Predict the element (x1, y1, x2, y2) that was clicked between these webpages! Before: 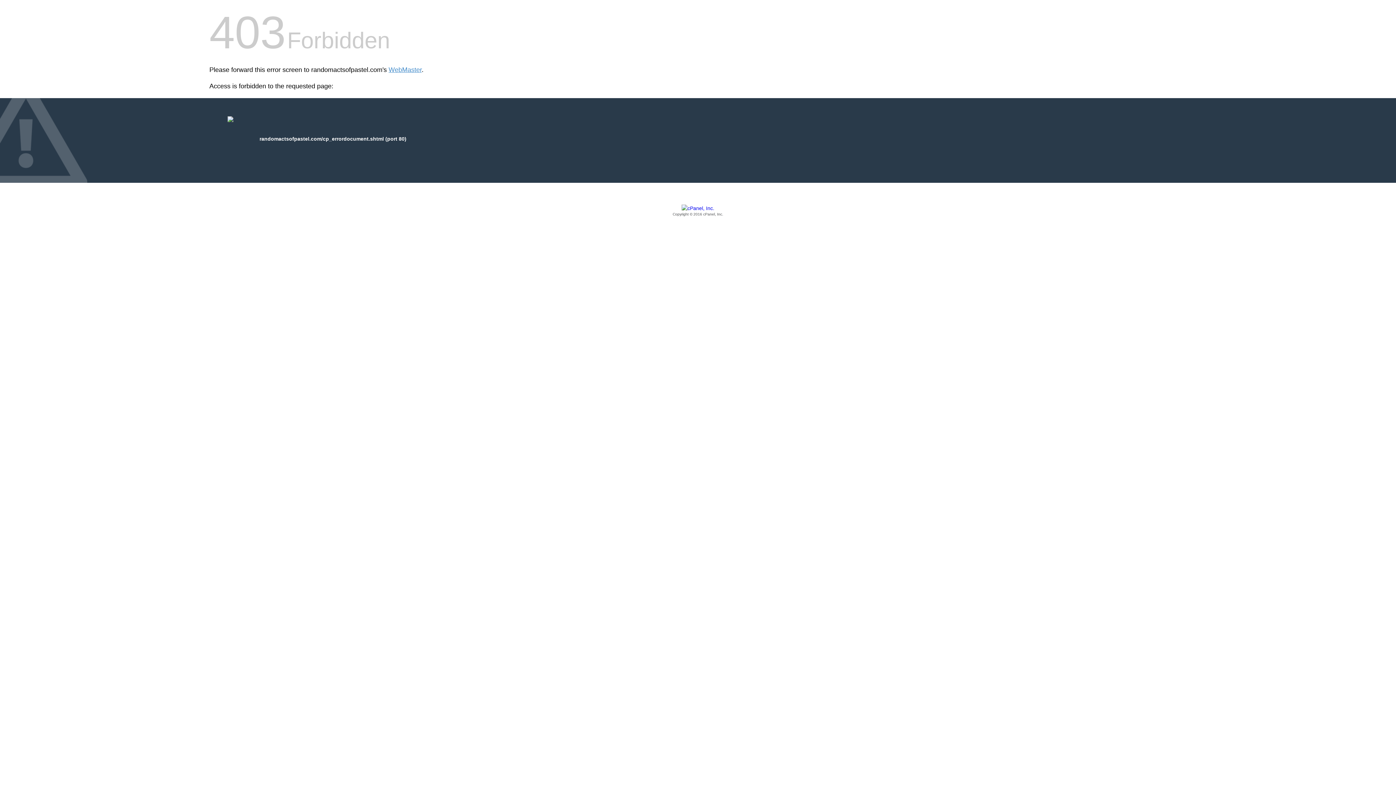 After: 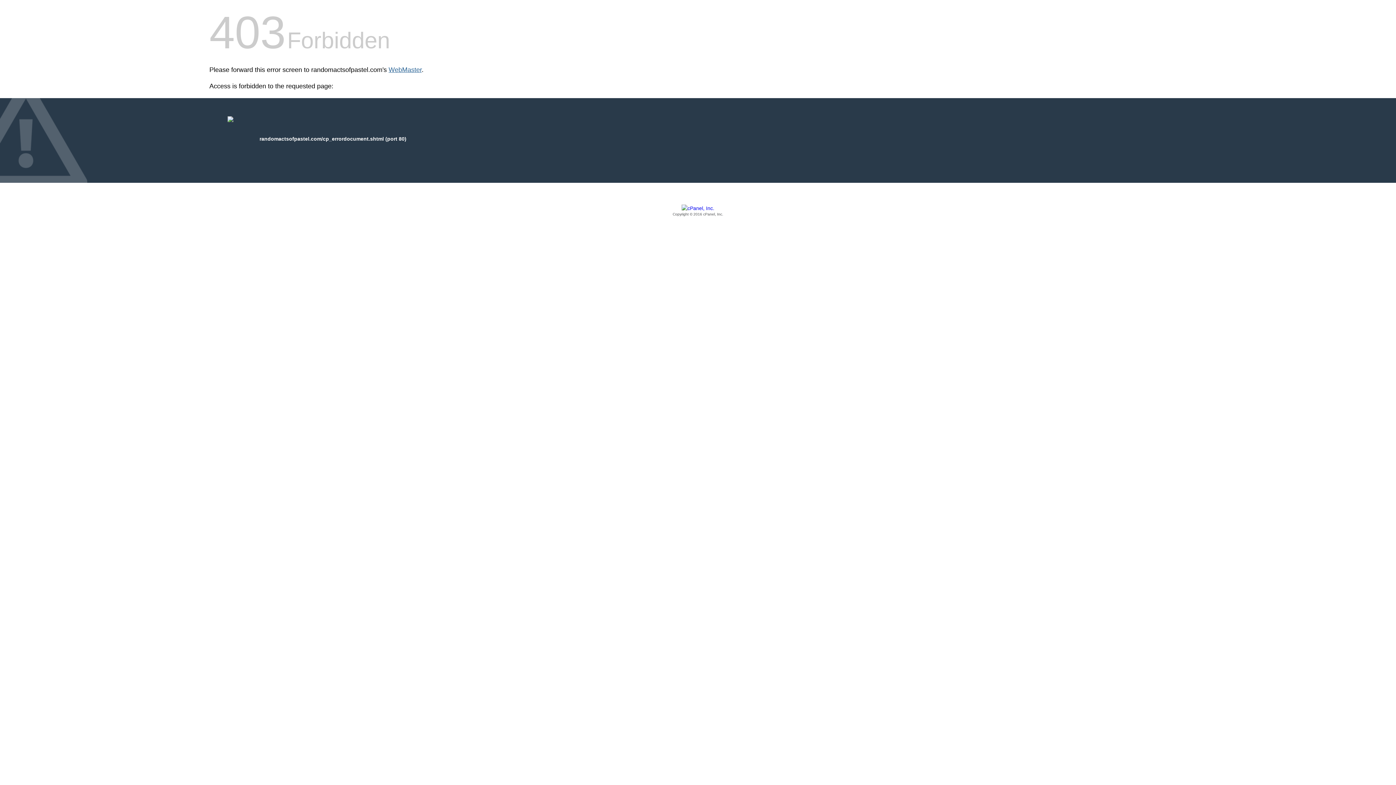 Action: bbox: (388, 66, 421, 73) label: WebMaster